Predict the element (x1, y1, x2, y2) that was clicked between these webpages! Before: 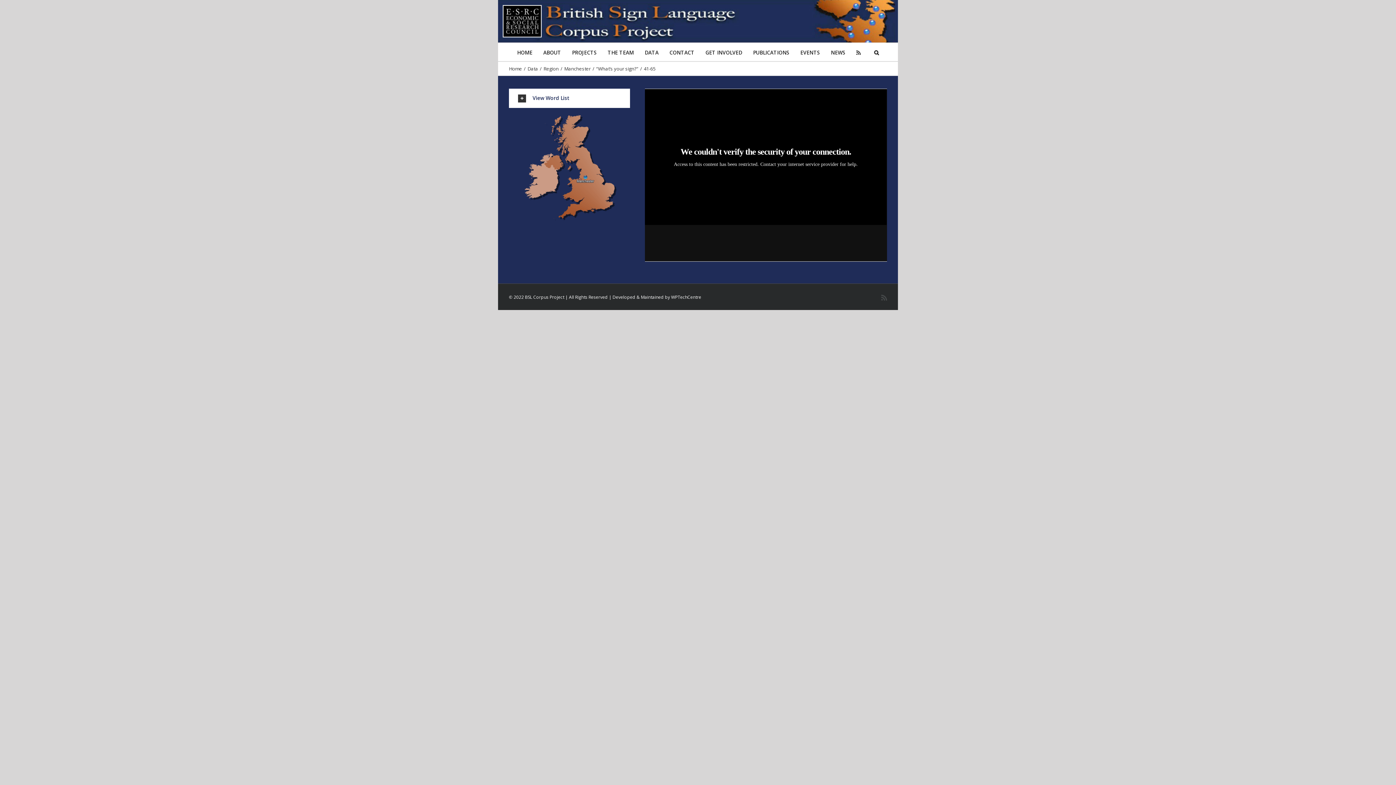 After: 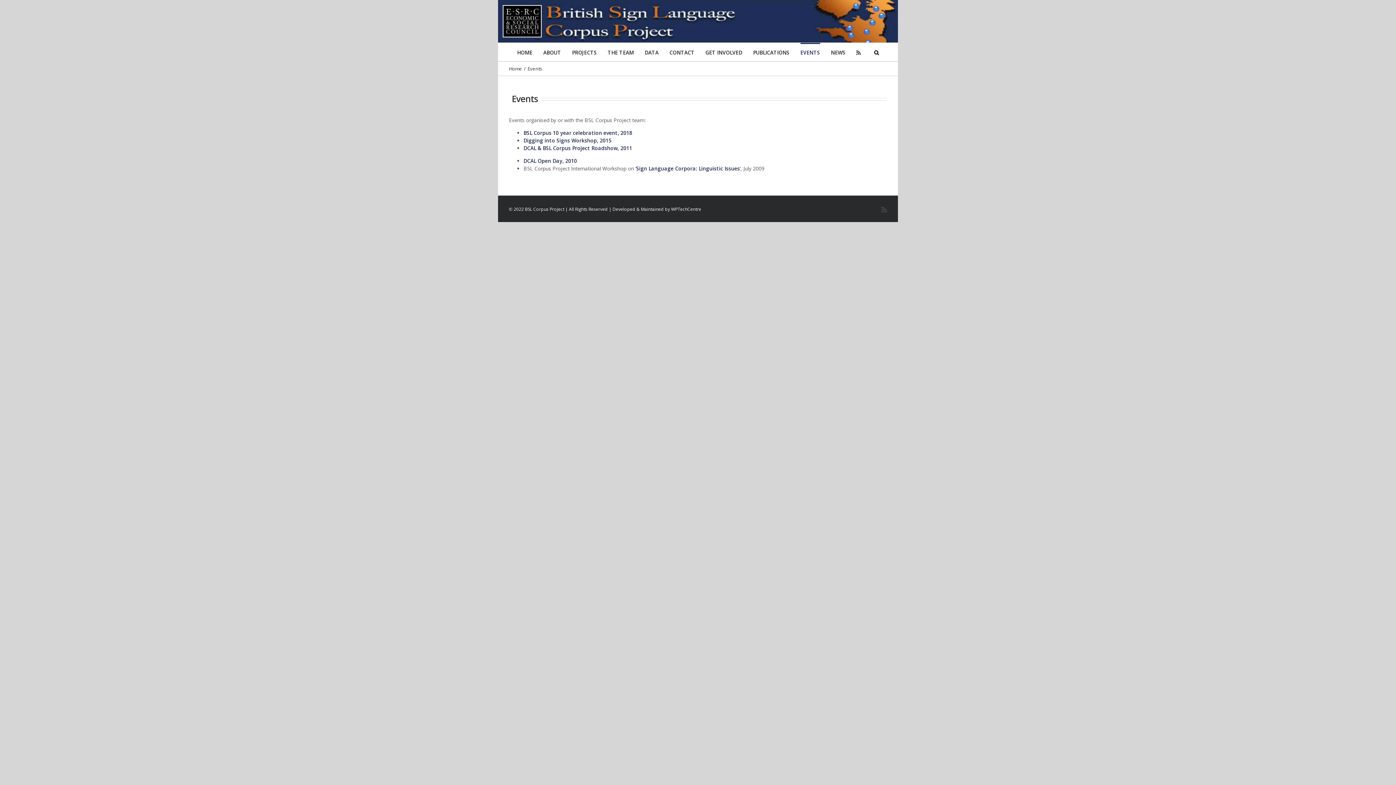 Action: bbox: (800, 42, 820, 61) label: EVENTS